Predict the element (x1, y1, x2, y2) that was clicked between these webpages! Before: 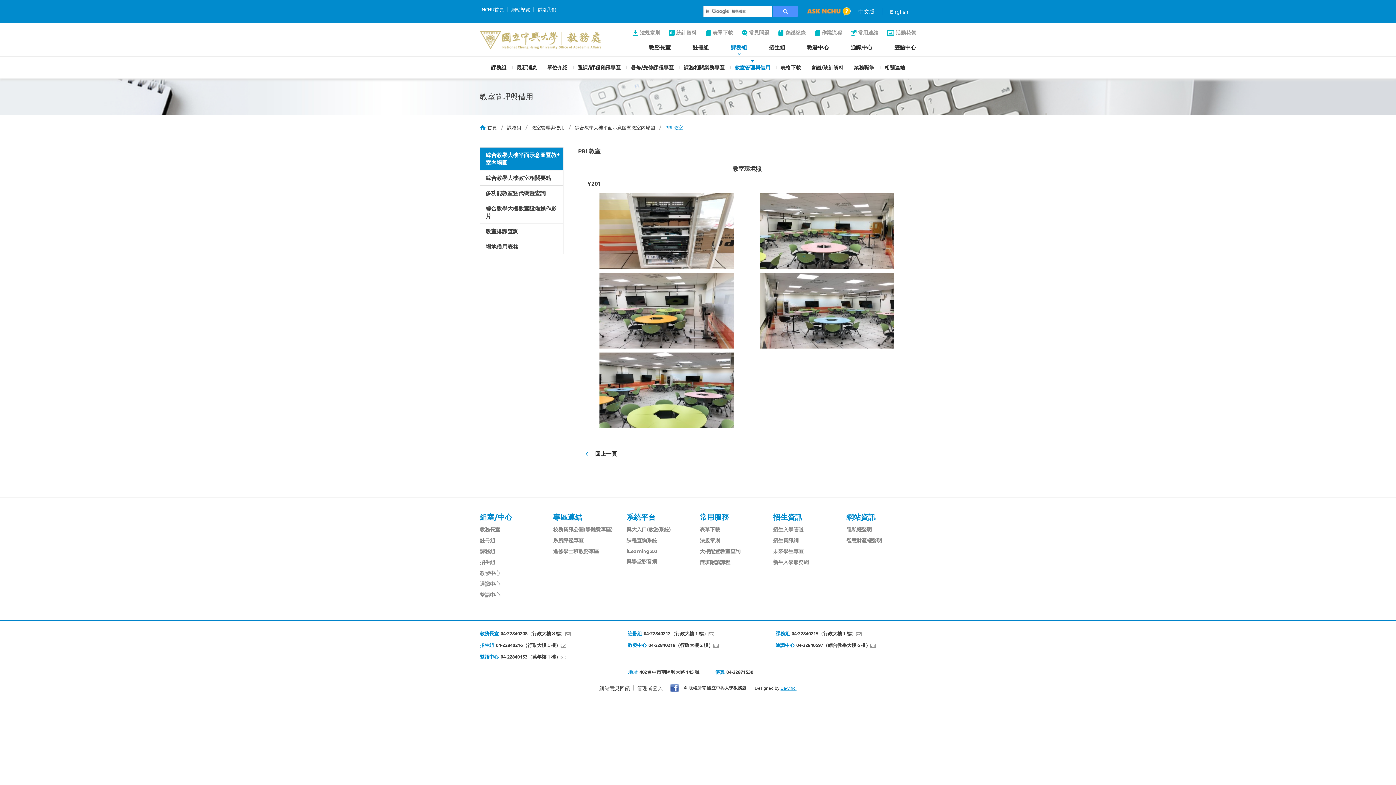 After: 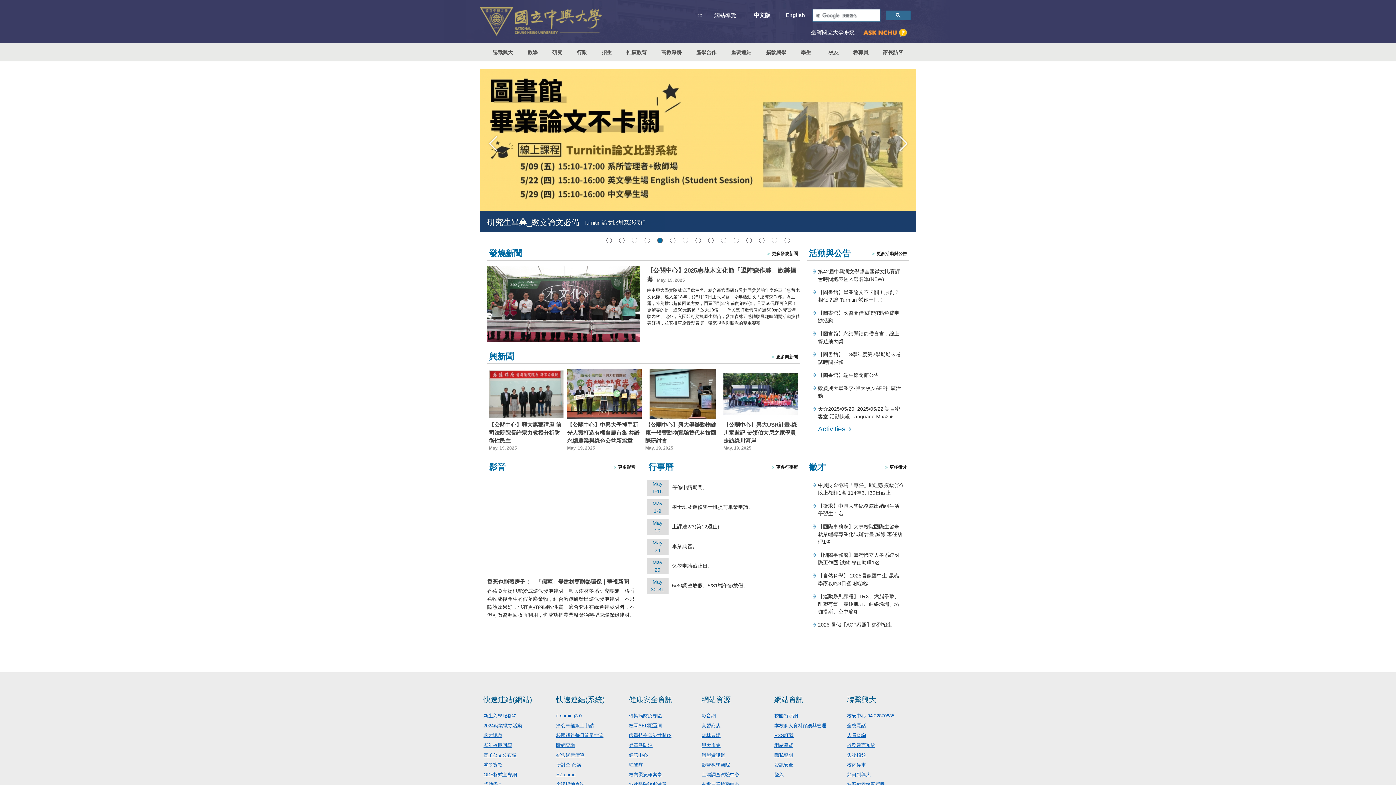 Action: label: NCHU首頁 bbox: (480, 3, 505, 15)